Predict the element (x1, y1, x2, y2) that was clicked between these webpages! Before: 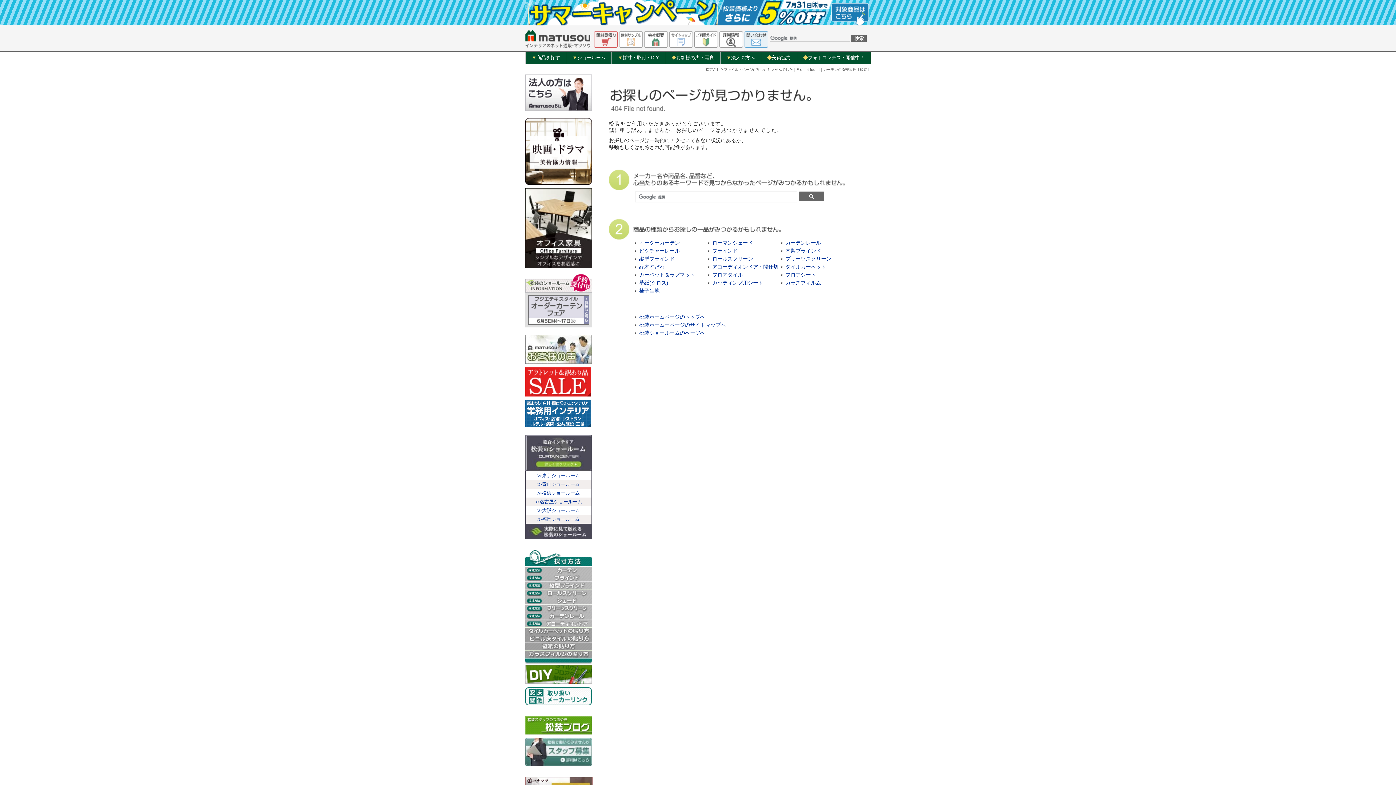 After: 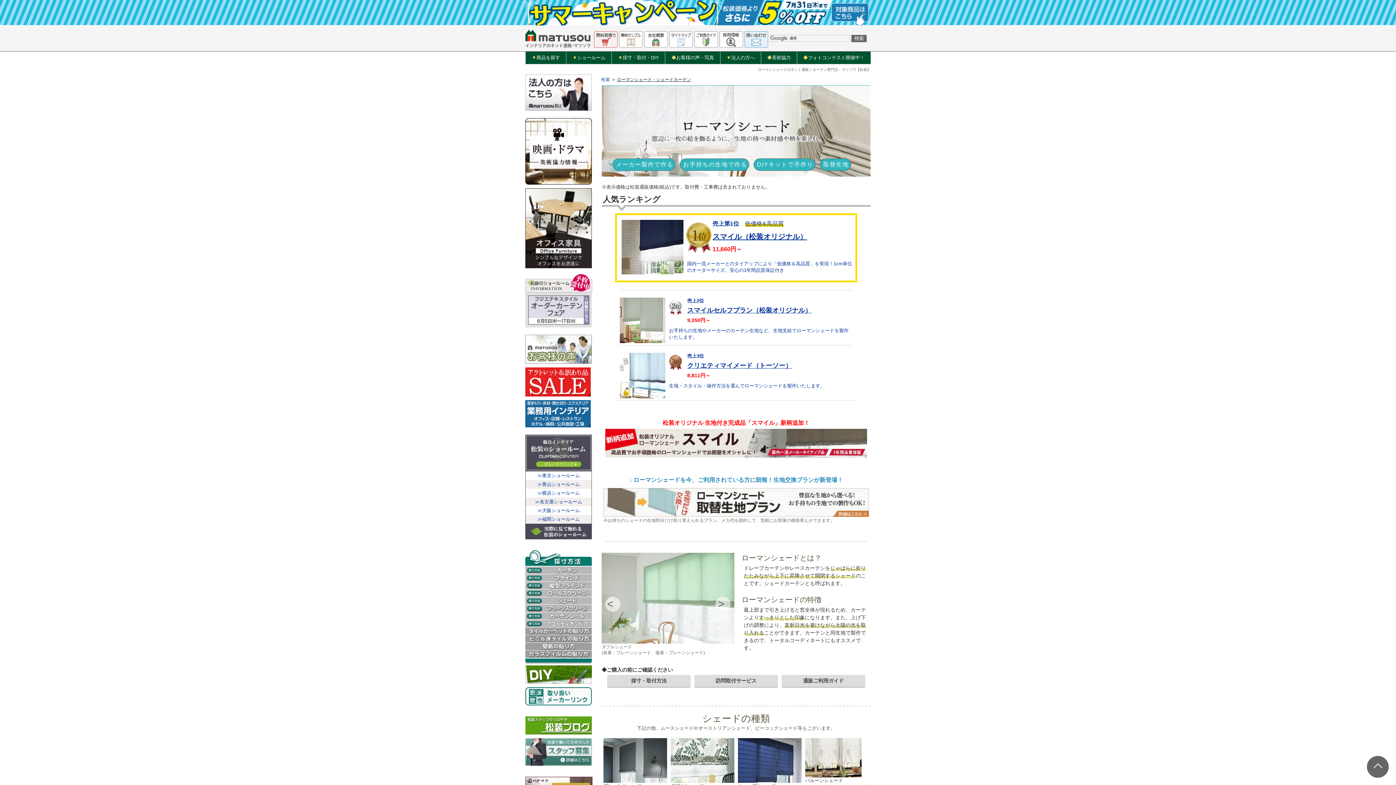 Action: label: ローマンシェード bbox: (712, 240, 753, 245)